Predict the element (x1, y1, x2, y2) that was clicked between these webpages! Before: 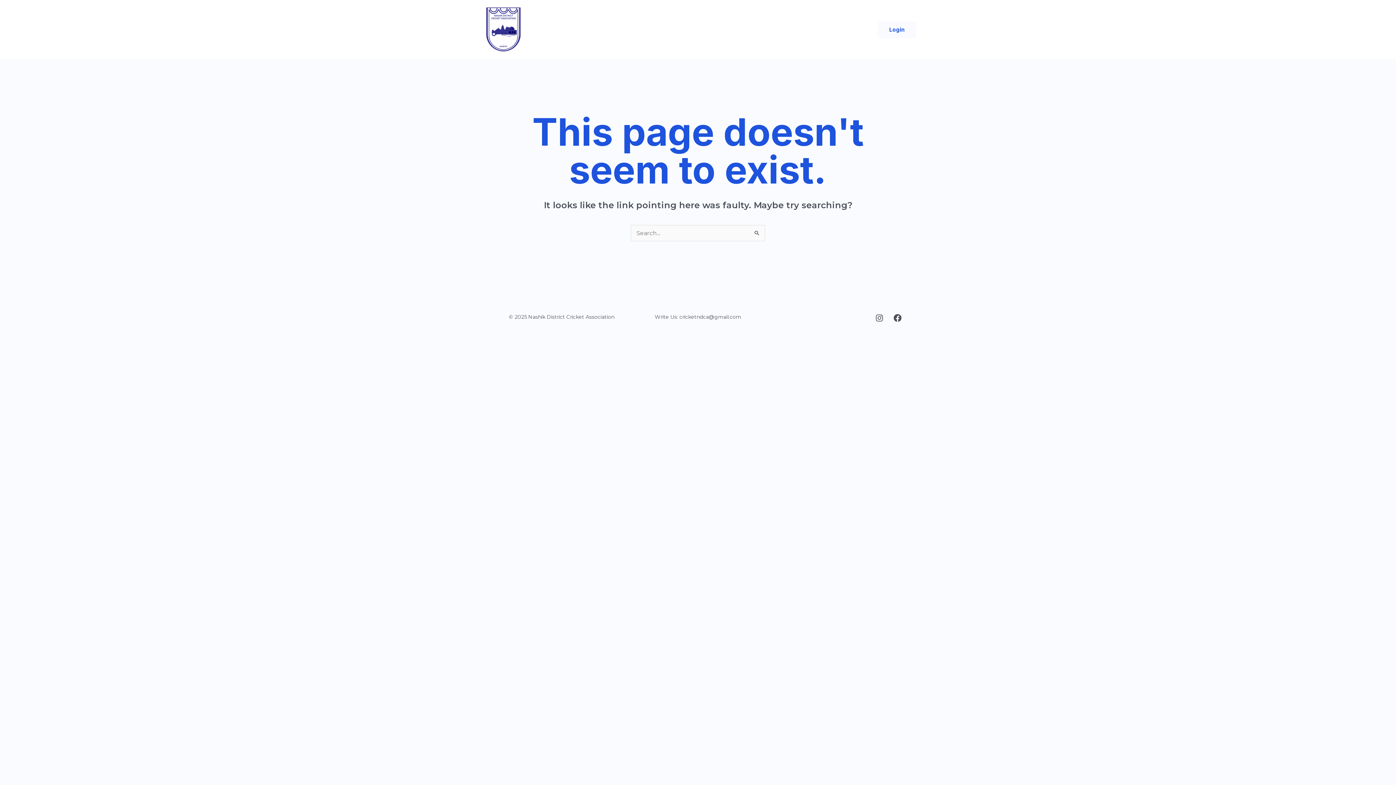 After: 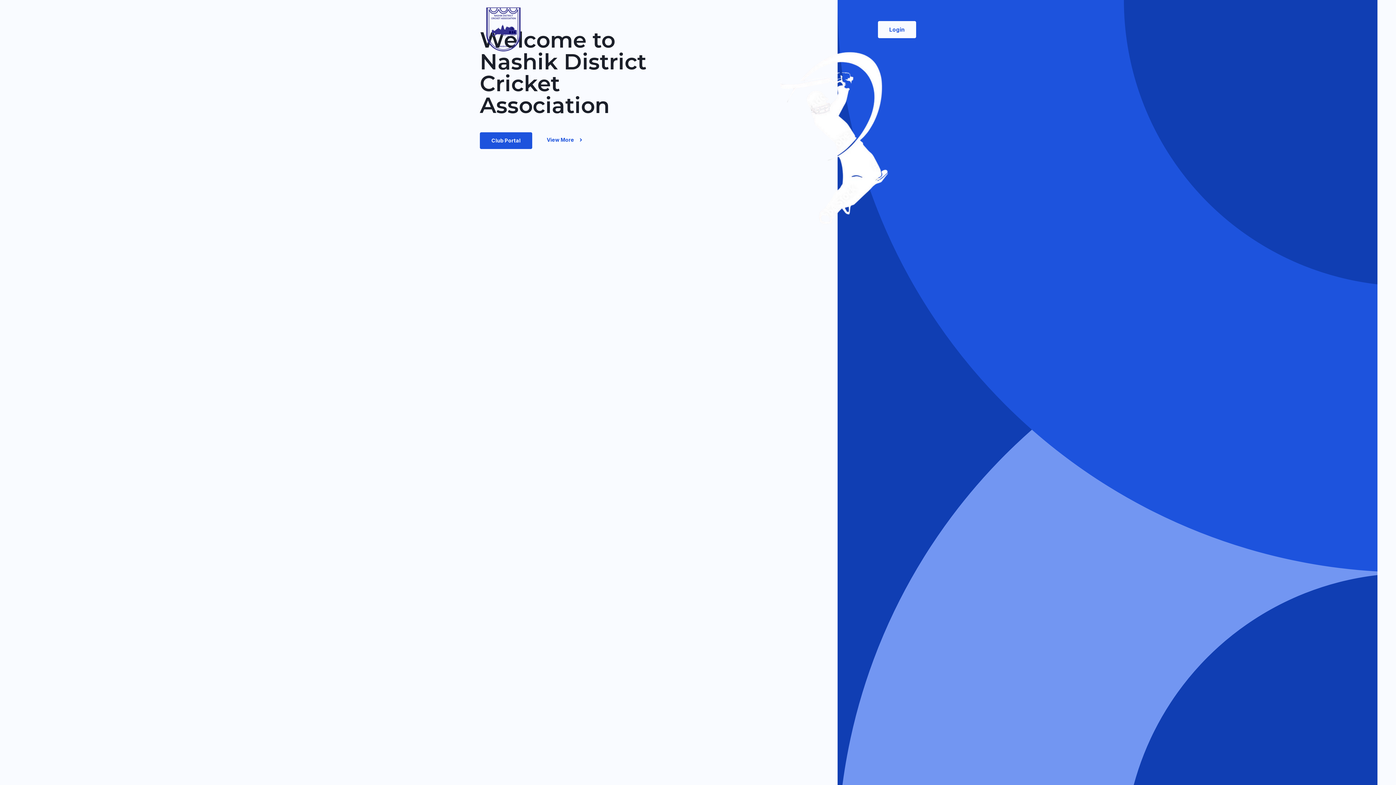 Action: bbox: (480, 5, 527, 53)